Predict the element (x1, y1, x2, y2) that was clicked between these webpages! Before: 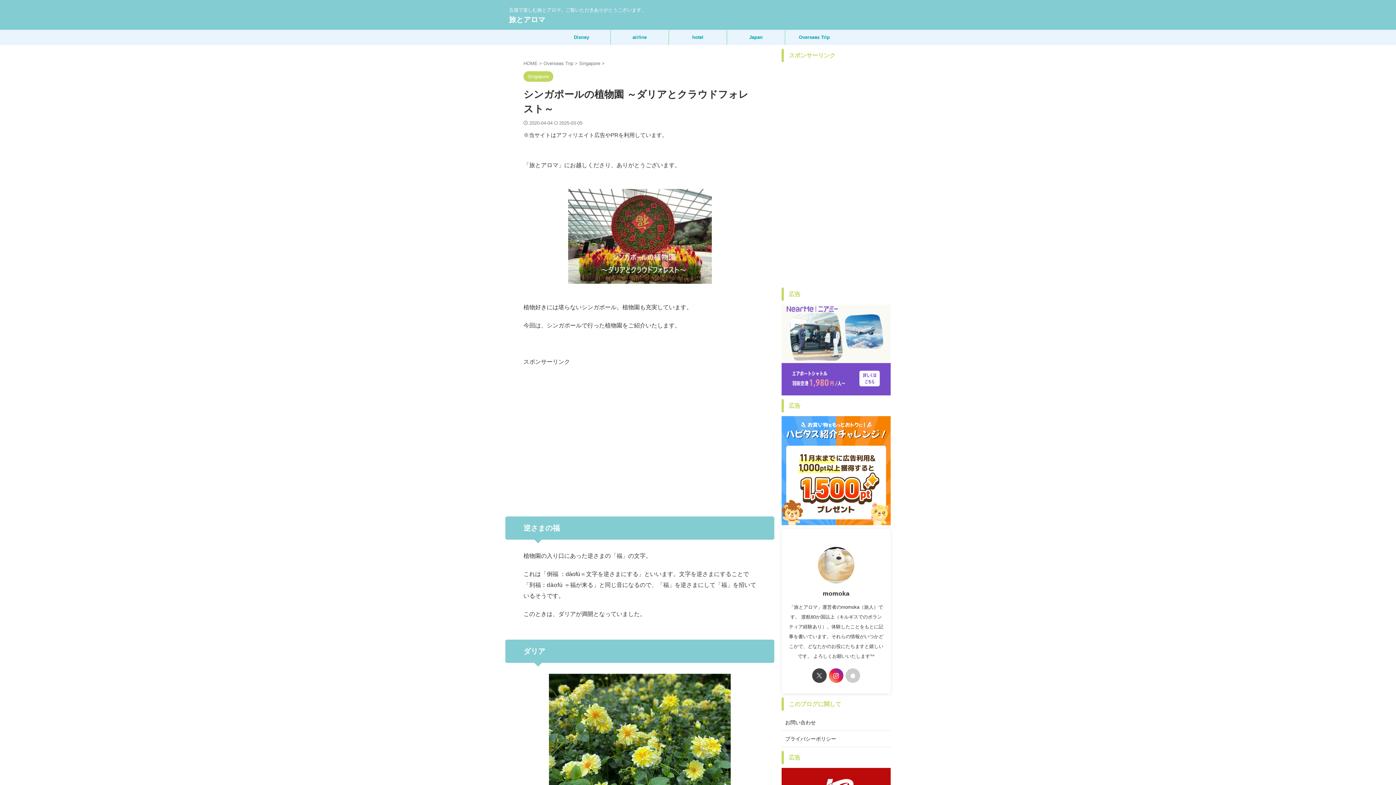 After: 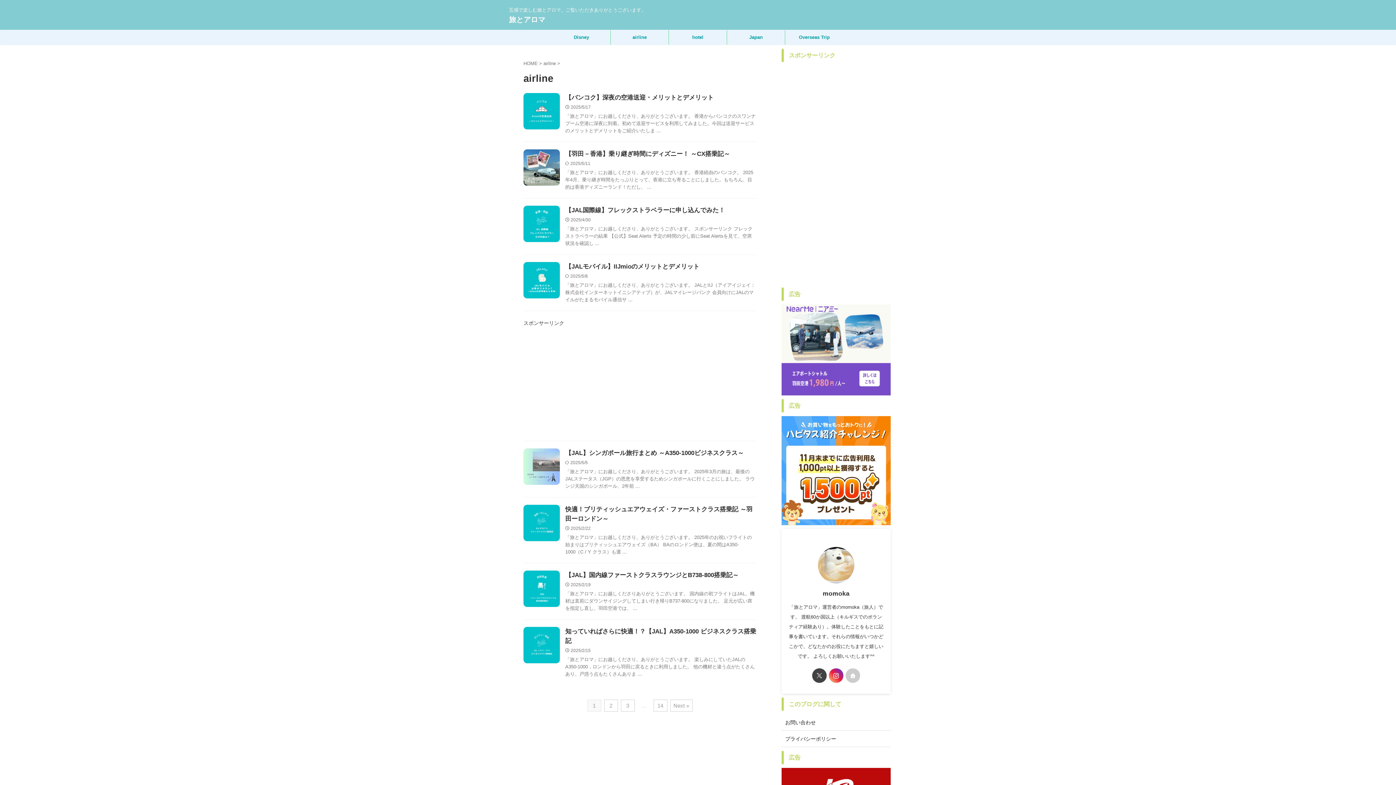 Action: label: airline bbox: (610, 30, 668, 44)